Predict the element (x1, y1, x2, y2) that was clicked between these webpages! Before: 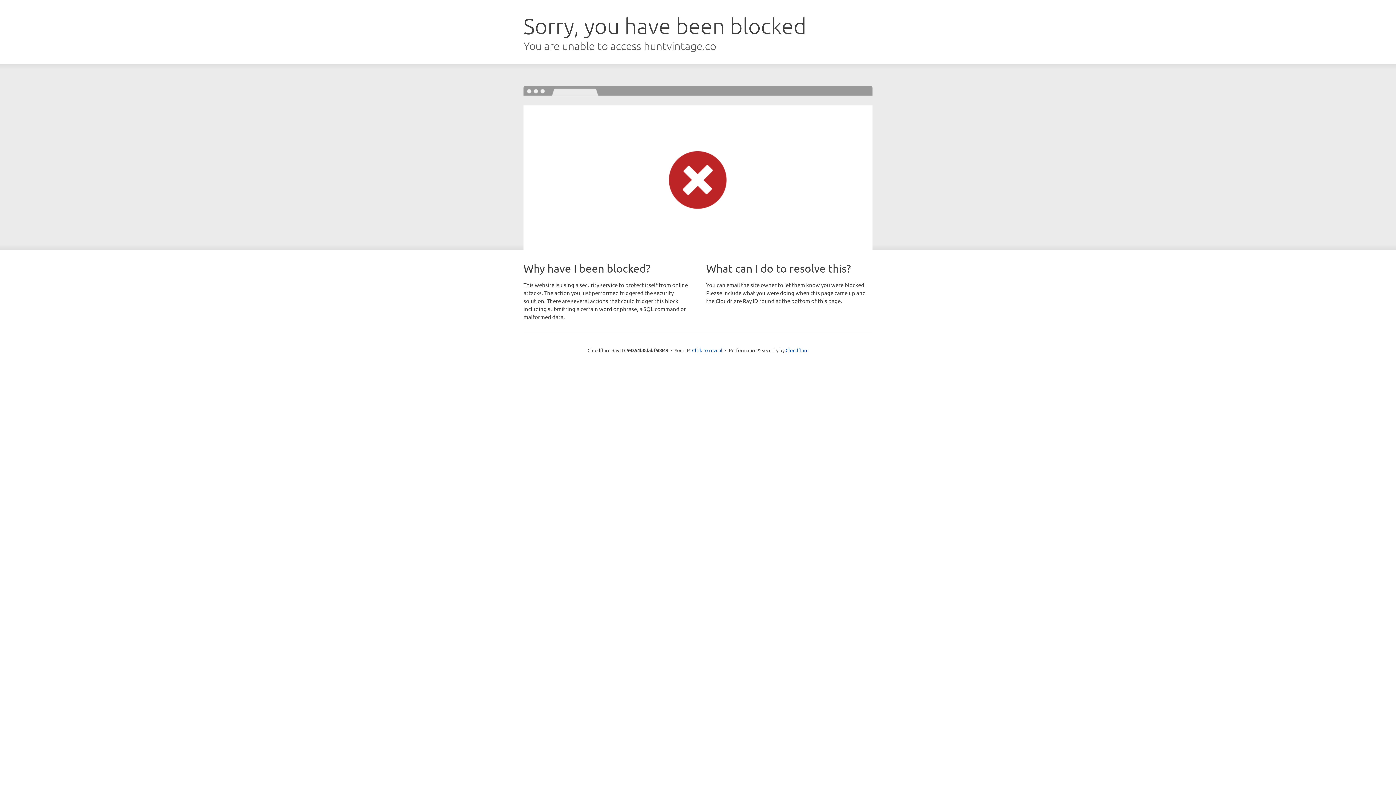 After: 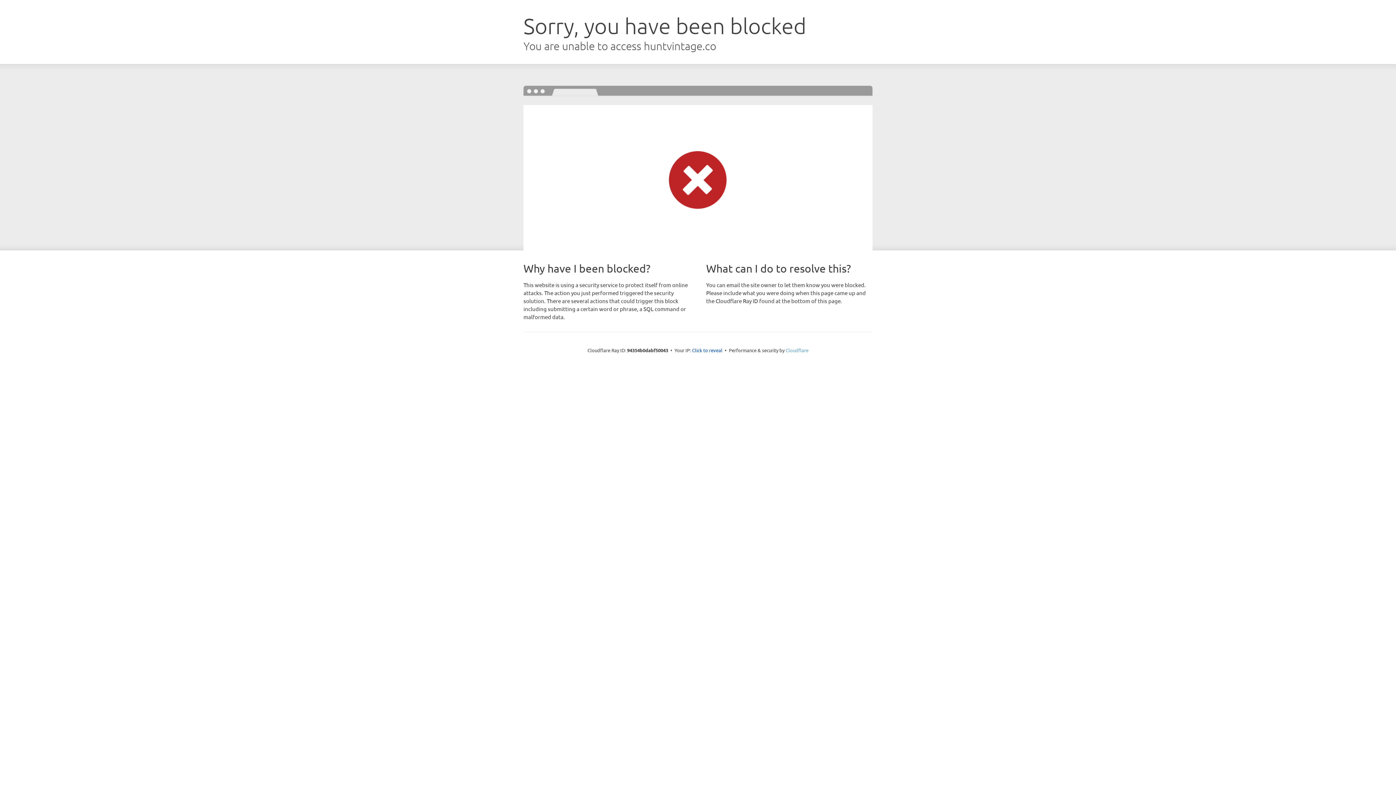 Action: label: Cloudflare bbox: (785, 347, 808, 353)